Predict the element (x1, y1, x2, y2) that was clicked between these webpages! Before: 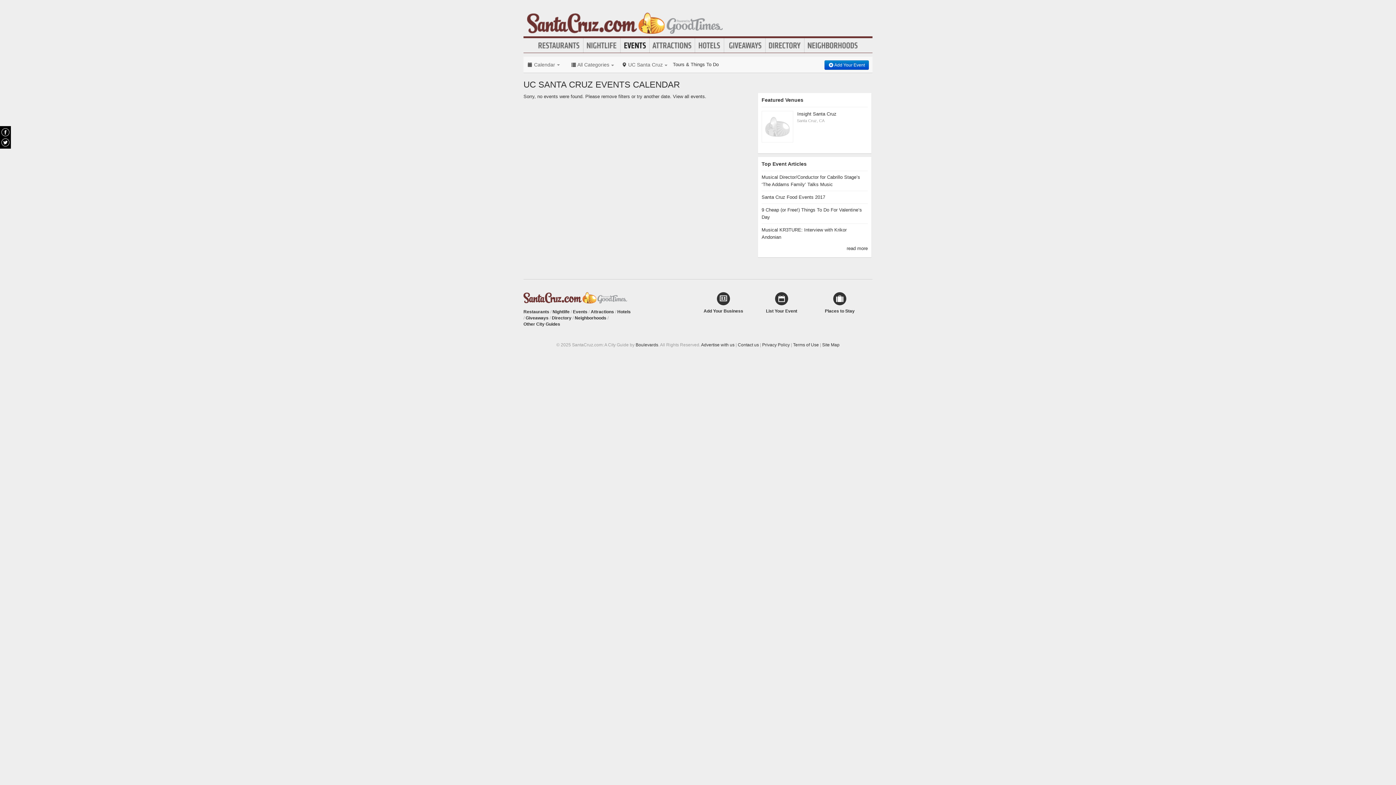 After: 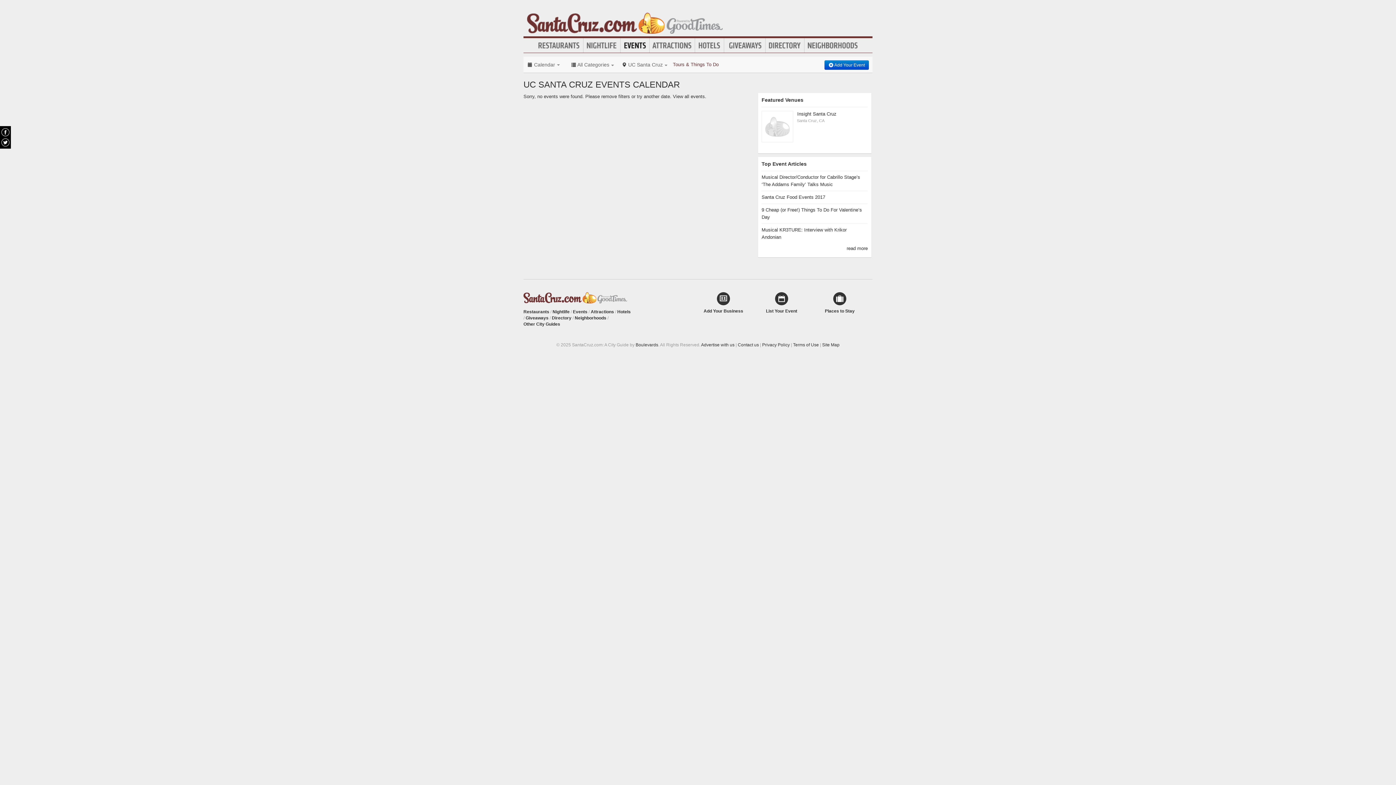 Action: bbox: (673, 61, 718, 67) label: Tours & Things To Do